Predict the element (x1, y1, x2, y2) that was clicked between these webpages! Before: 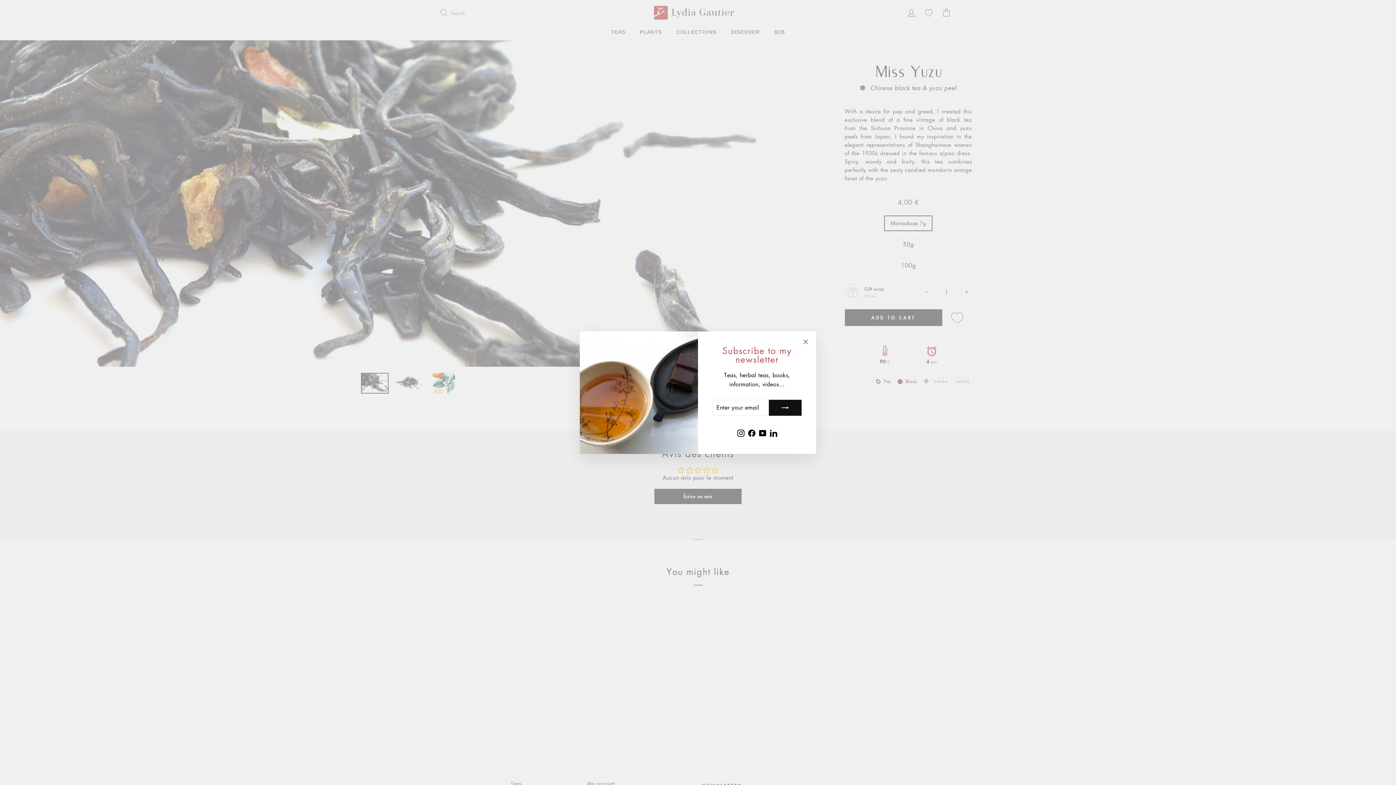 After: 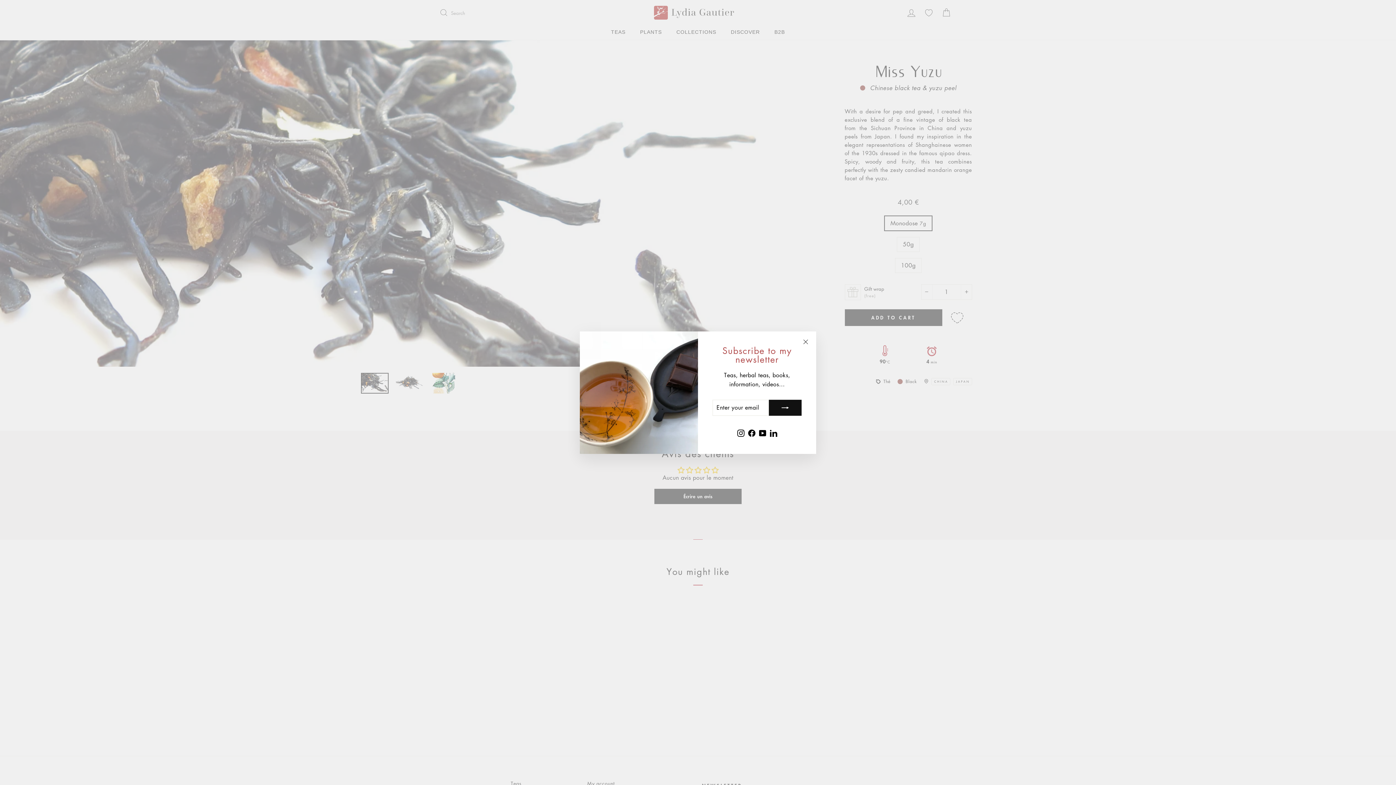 Action: label: Instagram bbox: (735, 426, 746, 439)